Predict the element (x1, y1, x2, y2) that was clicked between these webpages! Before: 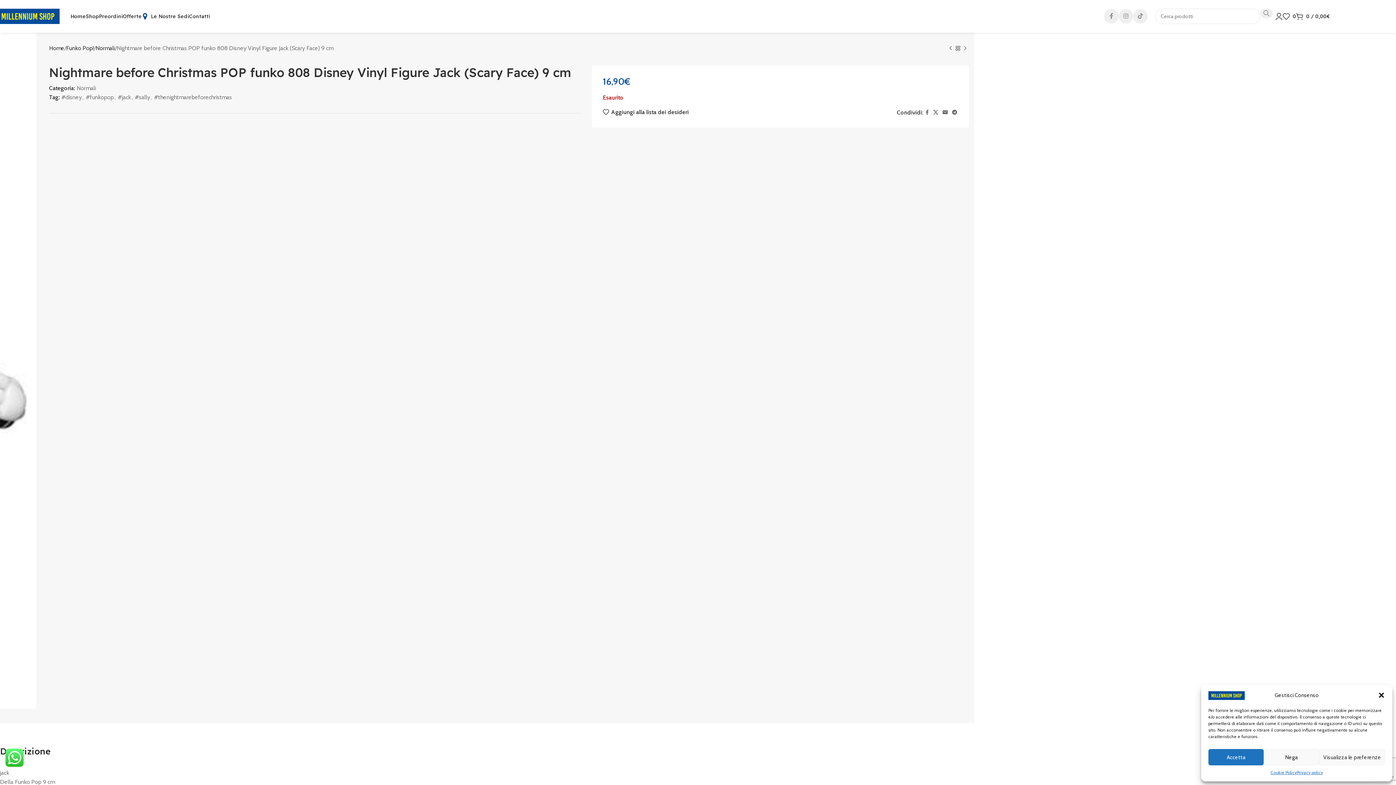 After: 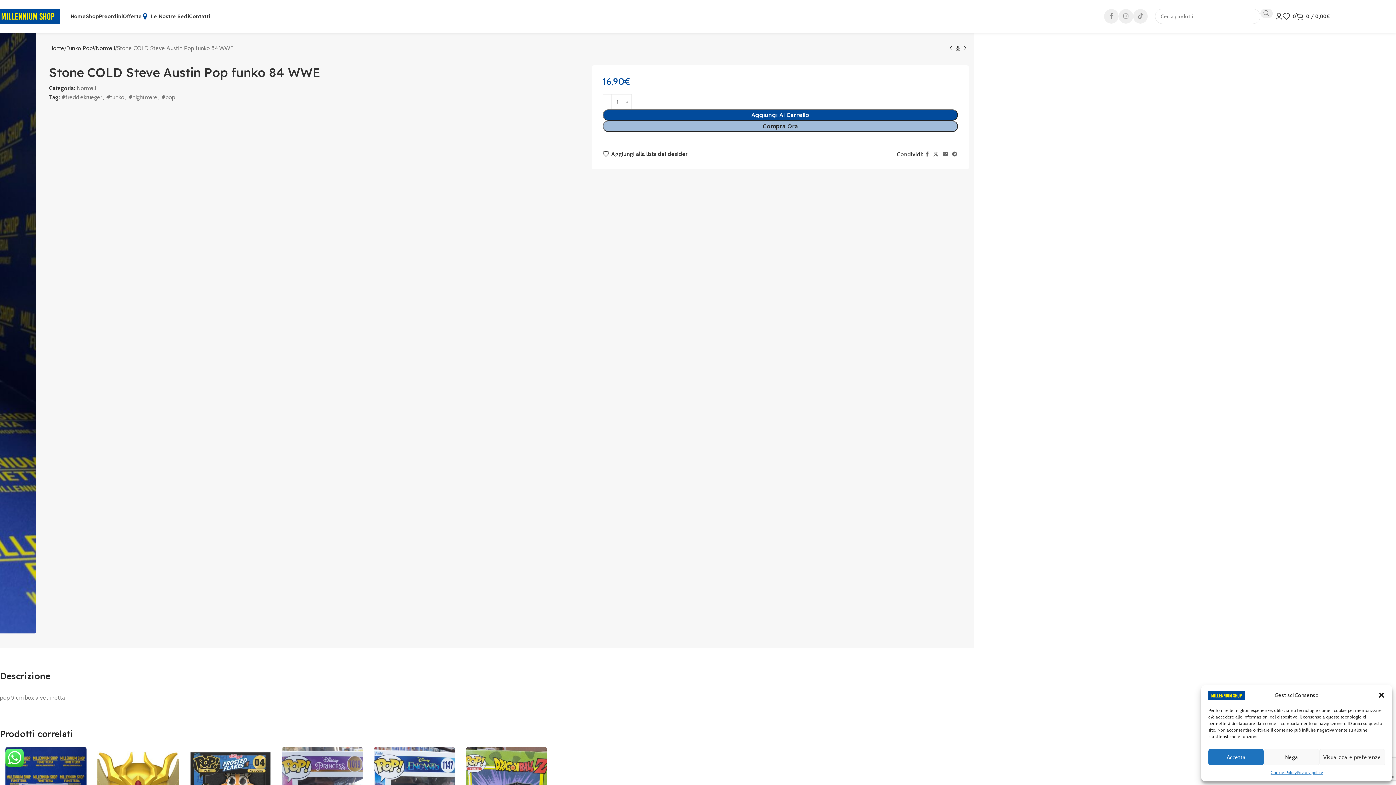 Action: bbox: (947, 44, 954, 52) label: Prodotto precedente